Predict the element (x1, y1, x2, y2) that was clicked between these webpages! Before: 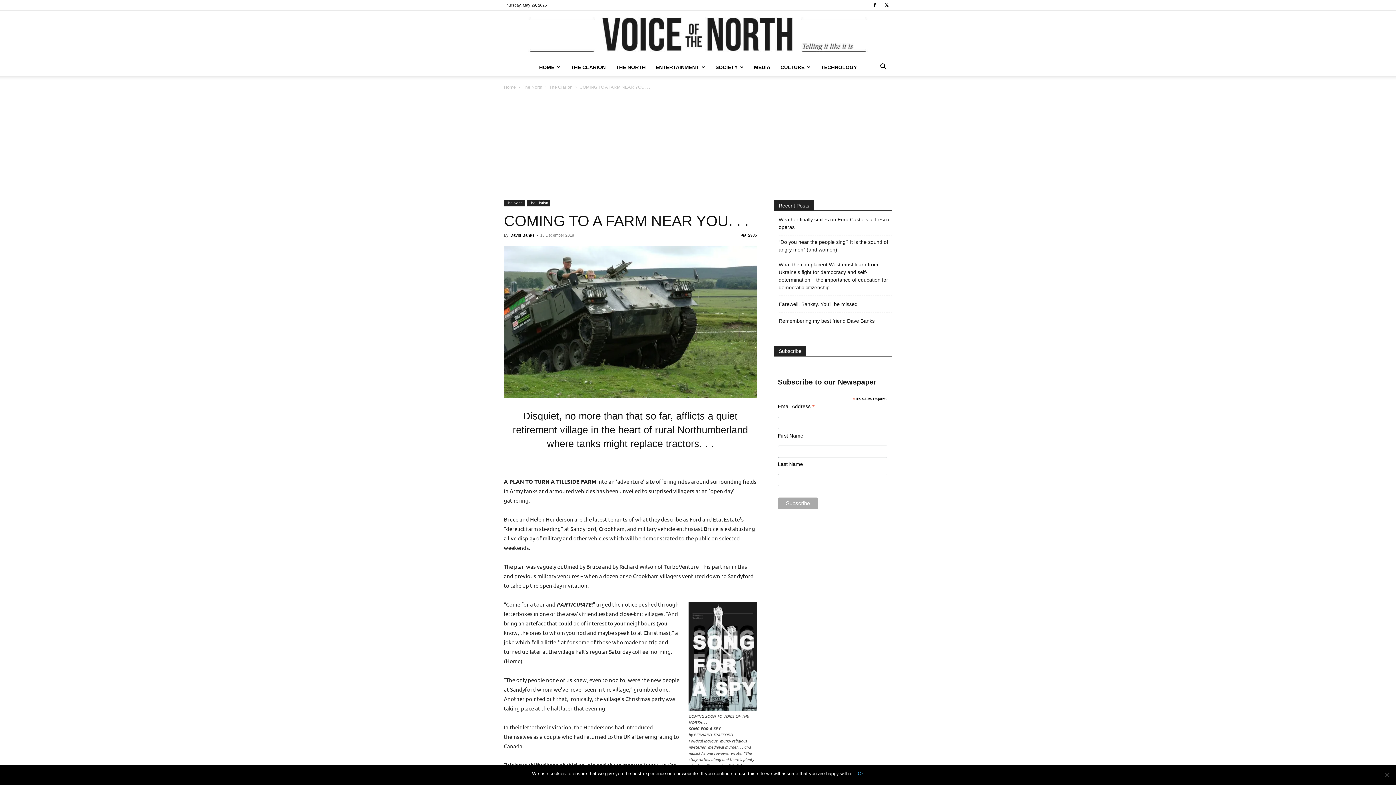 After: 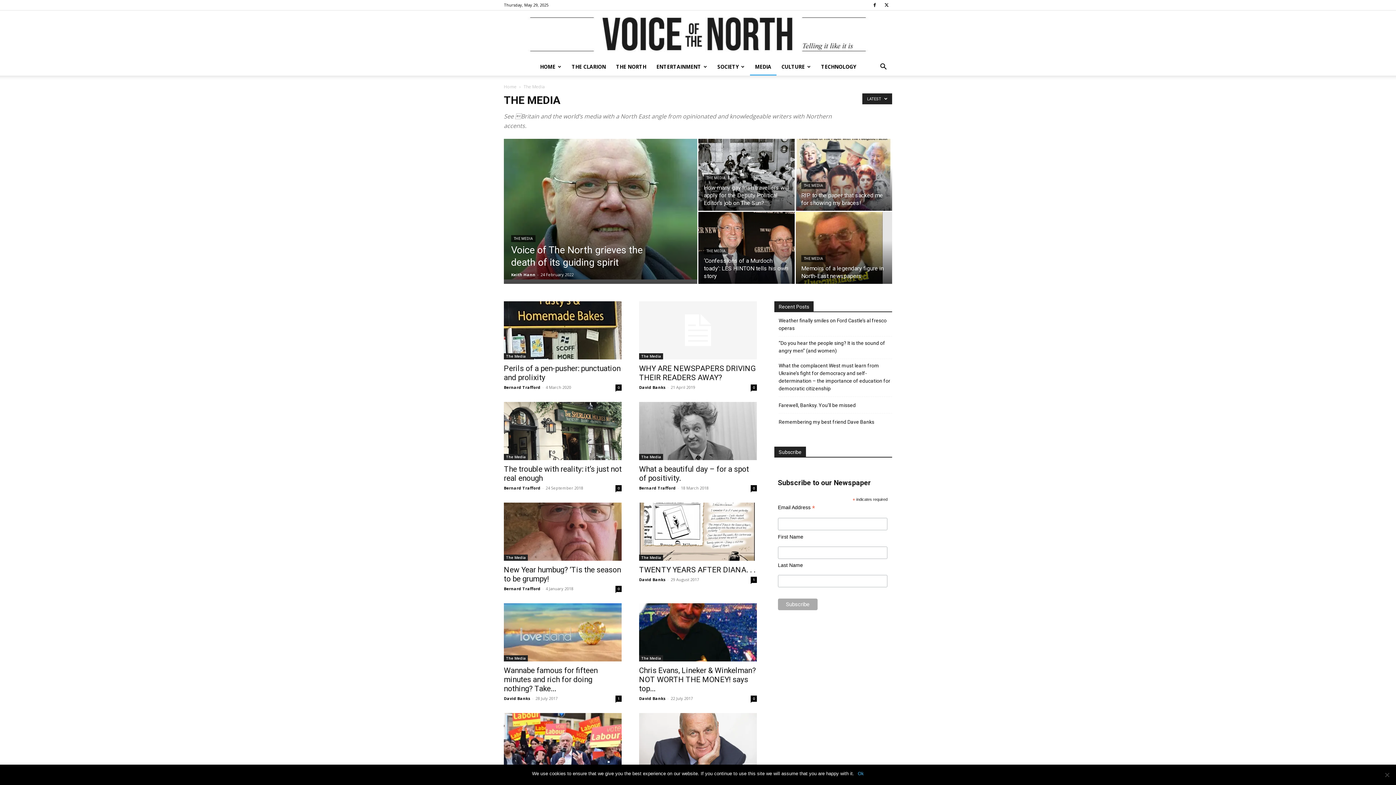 Action: bbox: (749, 58, 775, 76) label: MEDIA